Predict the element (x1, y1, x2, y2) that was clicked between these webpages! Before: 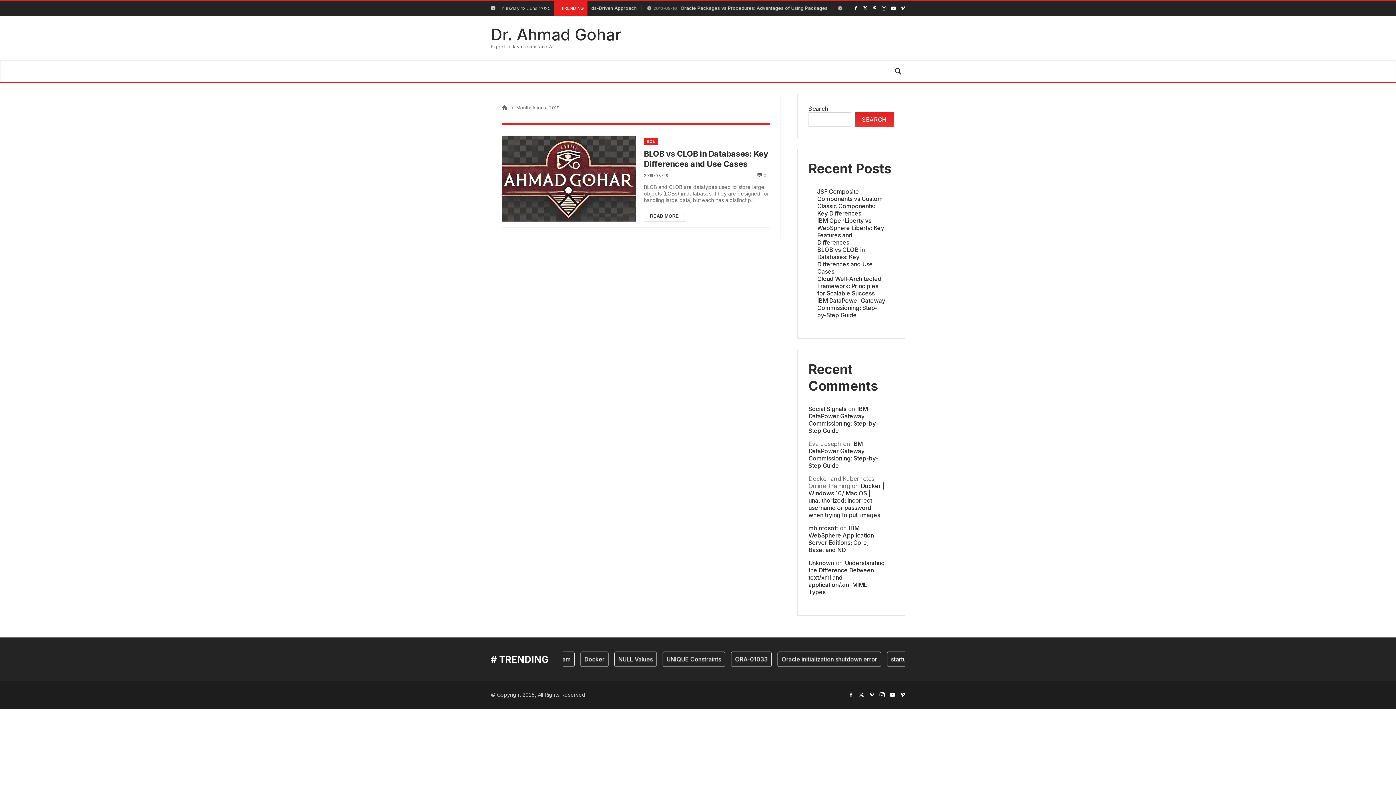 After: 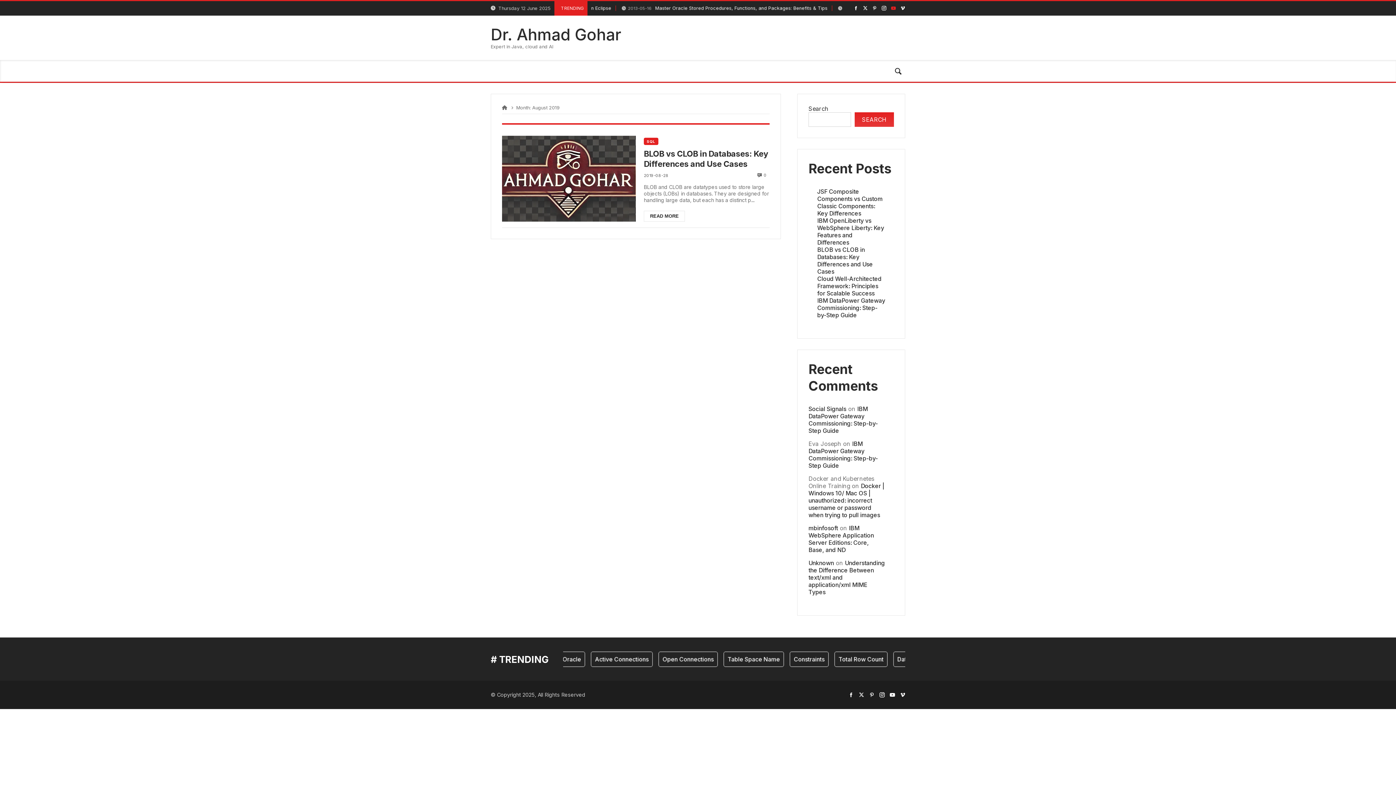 Action: bbox: (891, 5, 896, 10)